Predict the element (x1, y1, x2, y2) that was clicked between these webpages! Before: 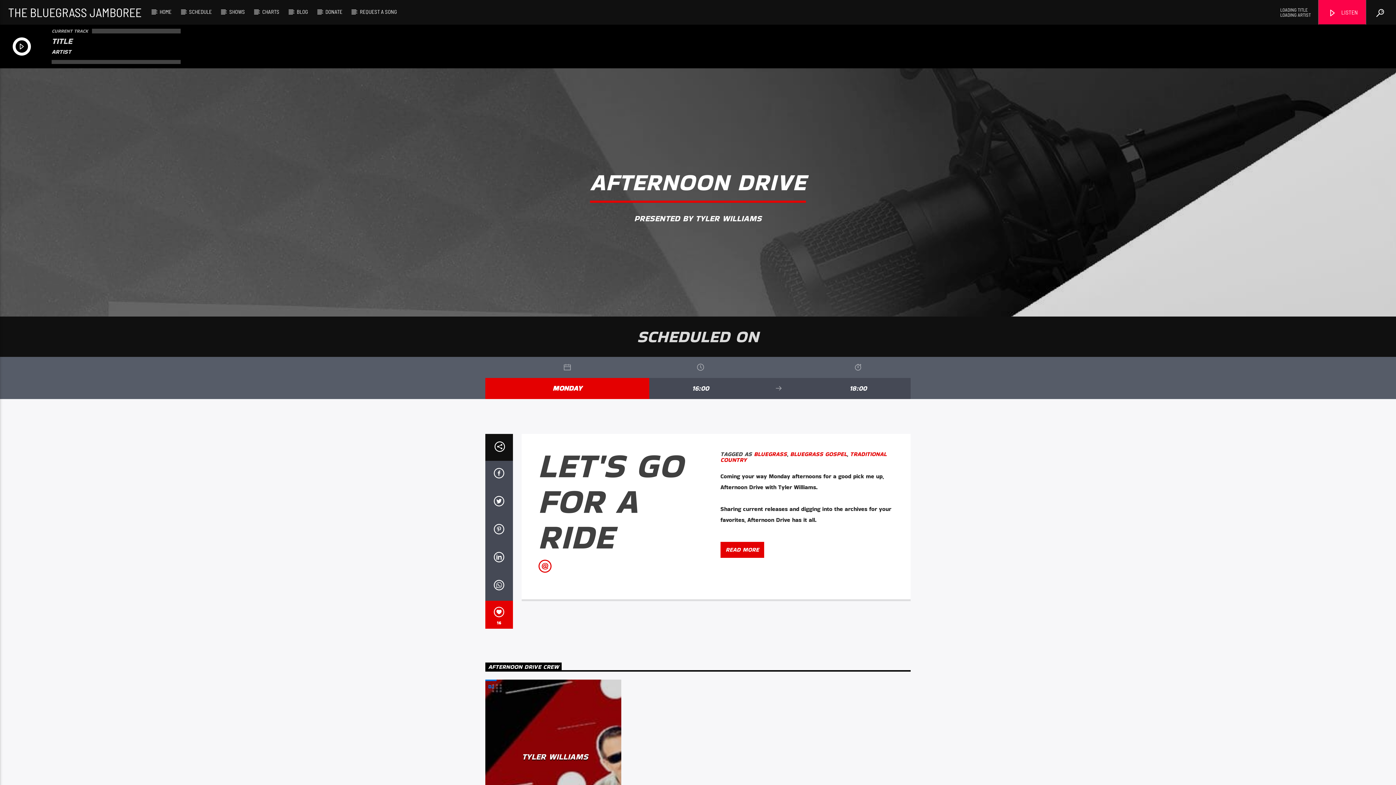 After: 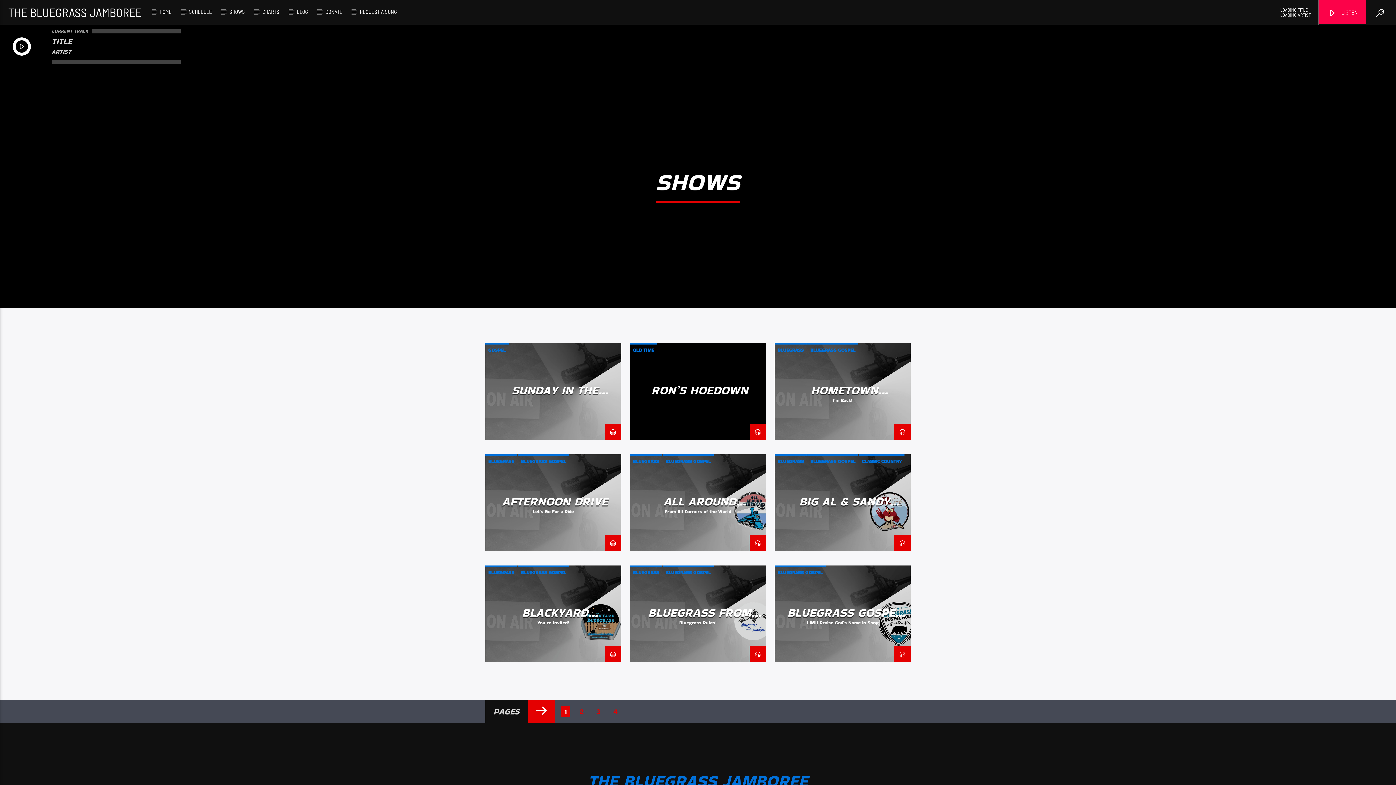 Action: bbox: (221, 0, 253, 23) label: SHOWS